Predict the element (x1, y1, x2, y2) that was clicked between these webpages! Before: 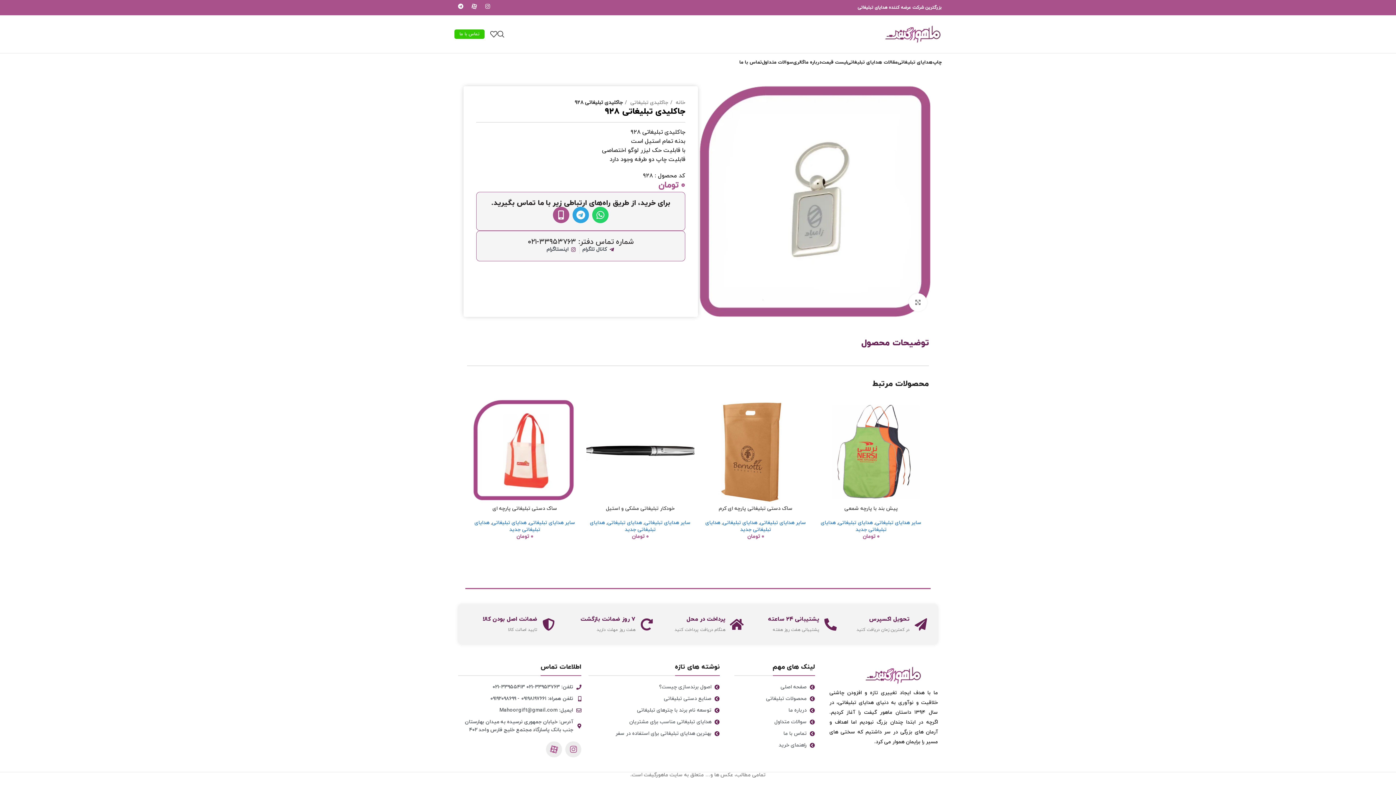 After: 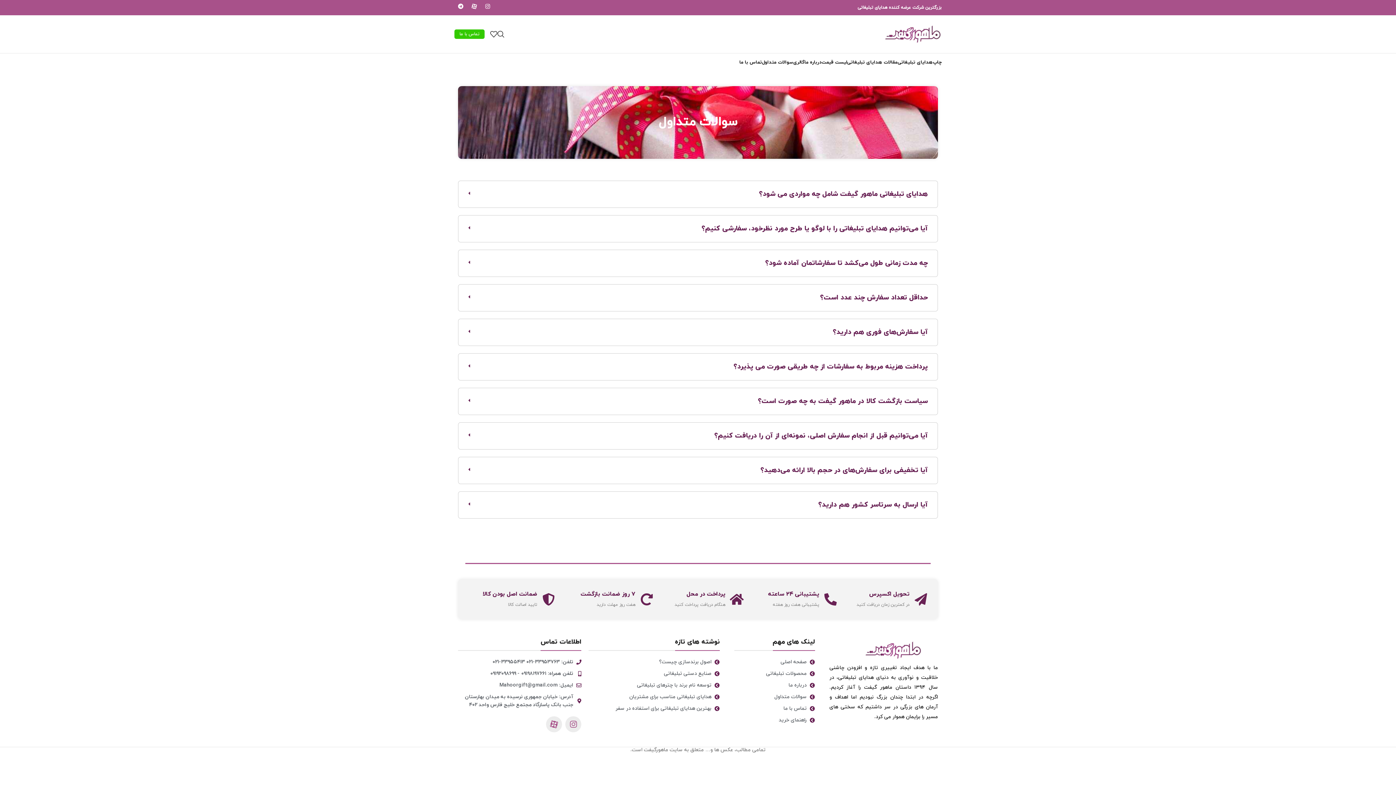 Action: label: سوالات متداول bbox: (734, 718, 815, 726)